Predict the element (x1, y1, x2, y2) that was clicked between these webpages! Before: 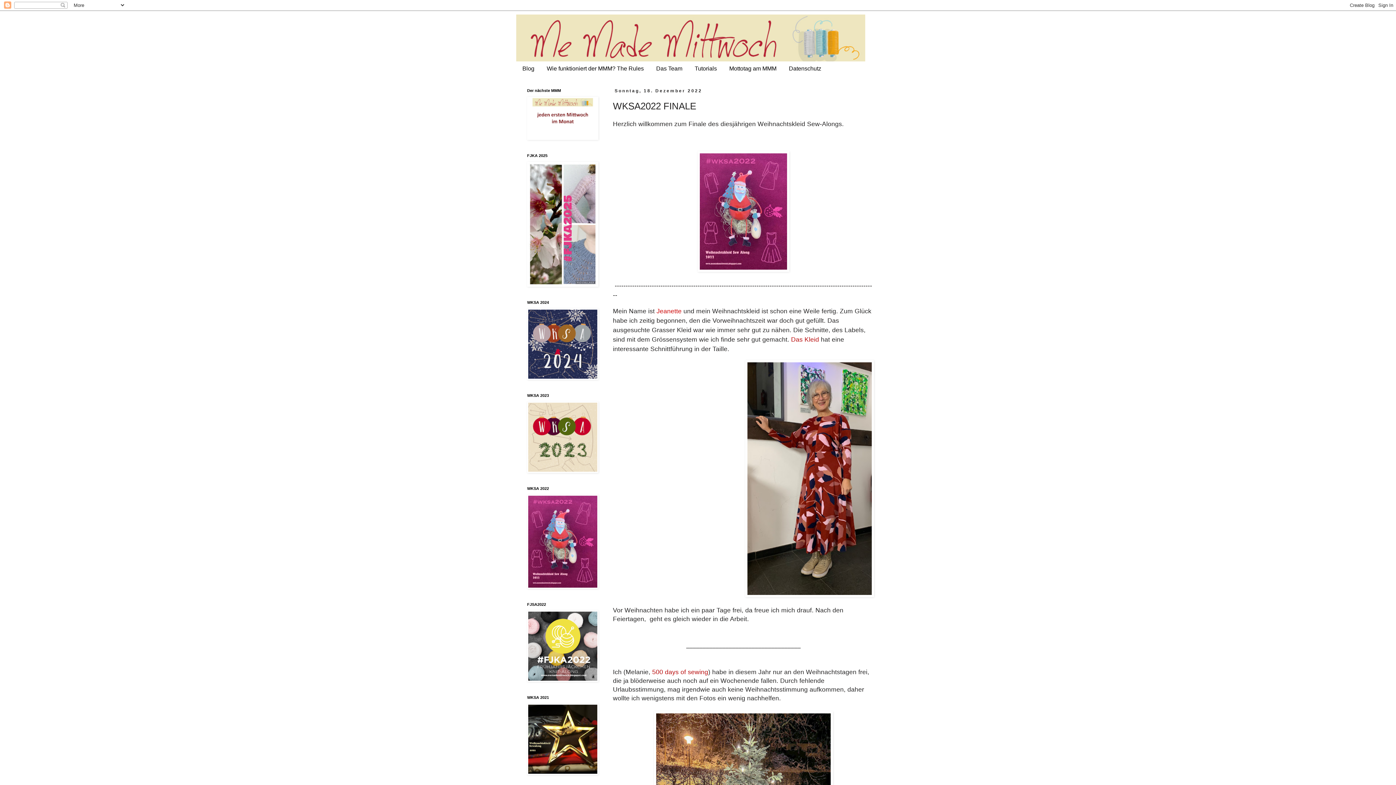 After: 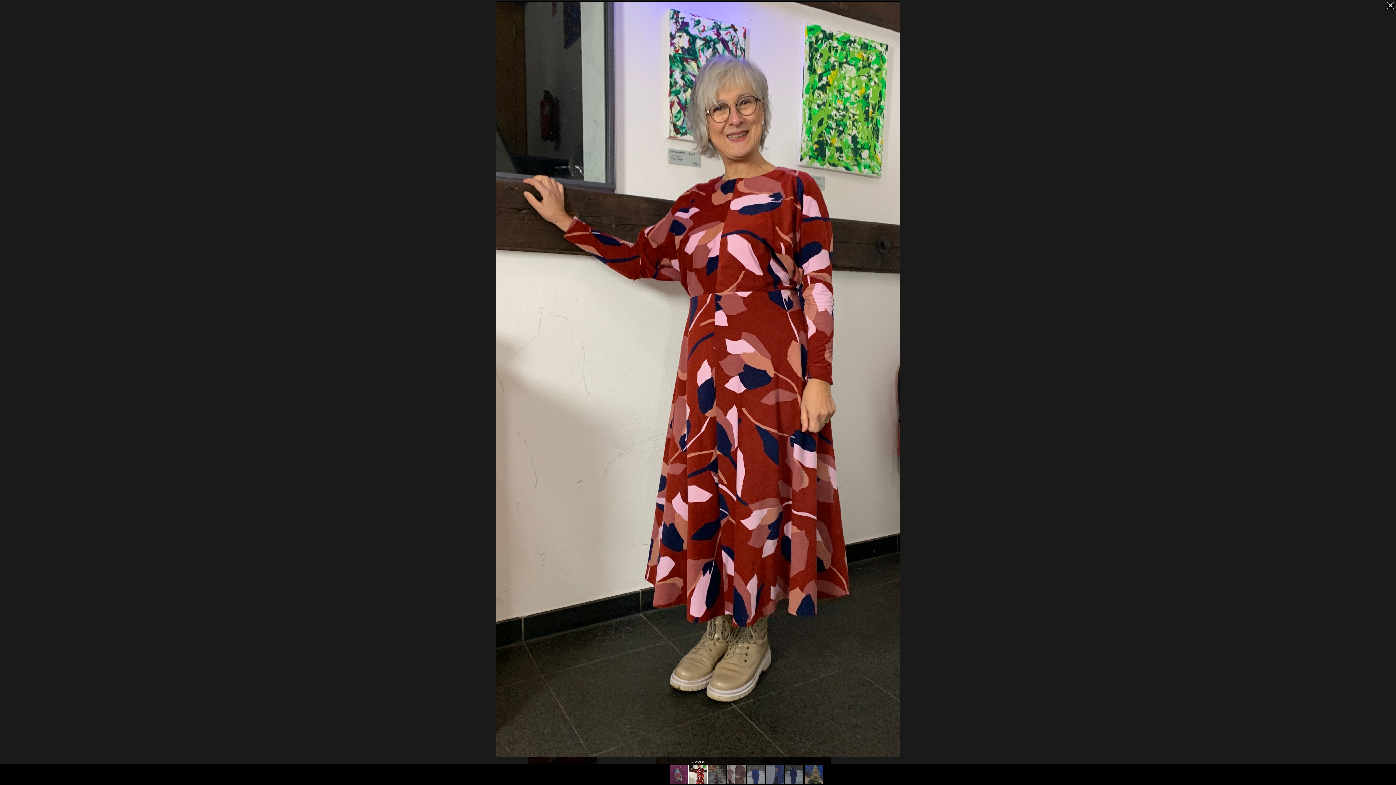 Action: bbox: (745, 360, 874, 599)